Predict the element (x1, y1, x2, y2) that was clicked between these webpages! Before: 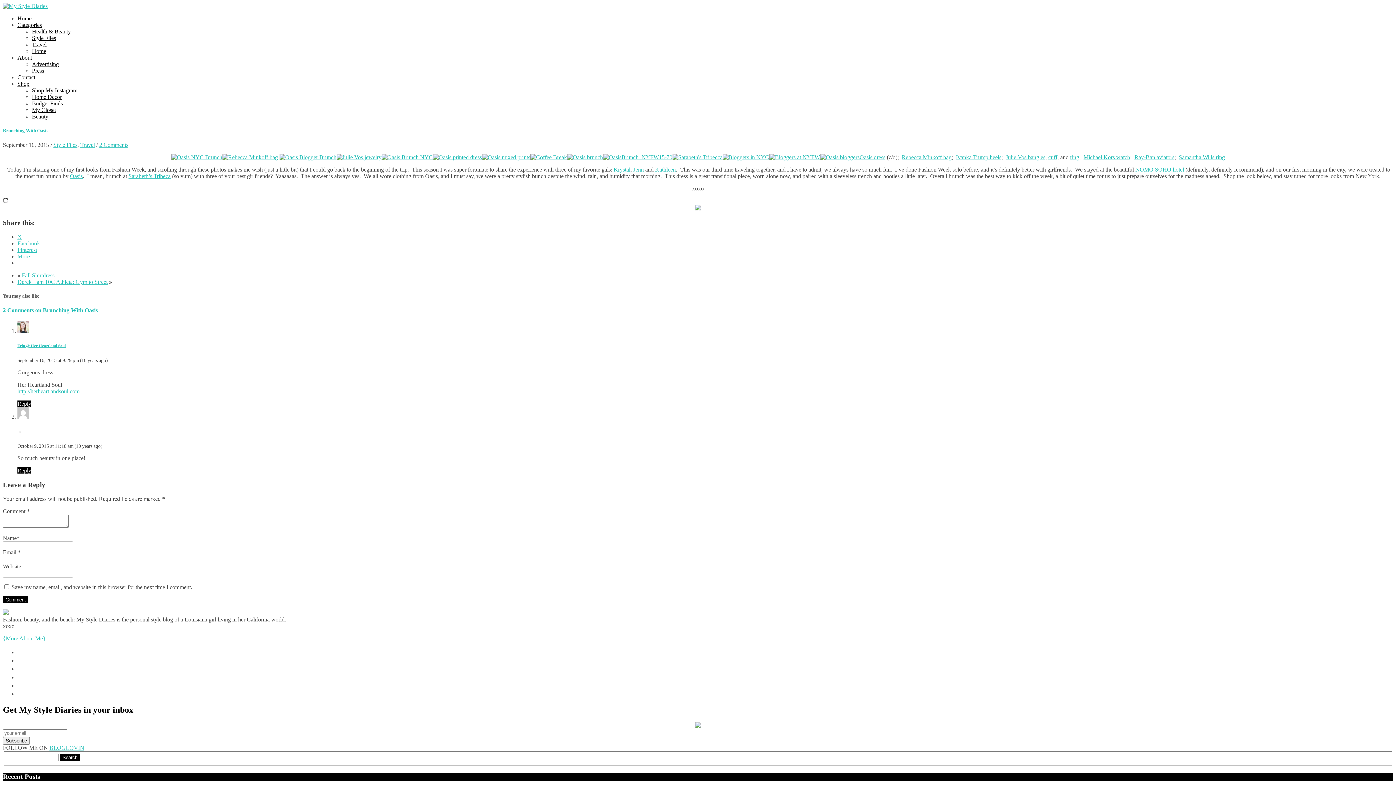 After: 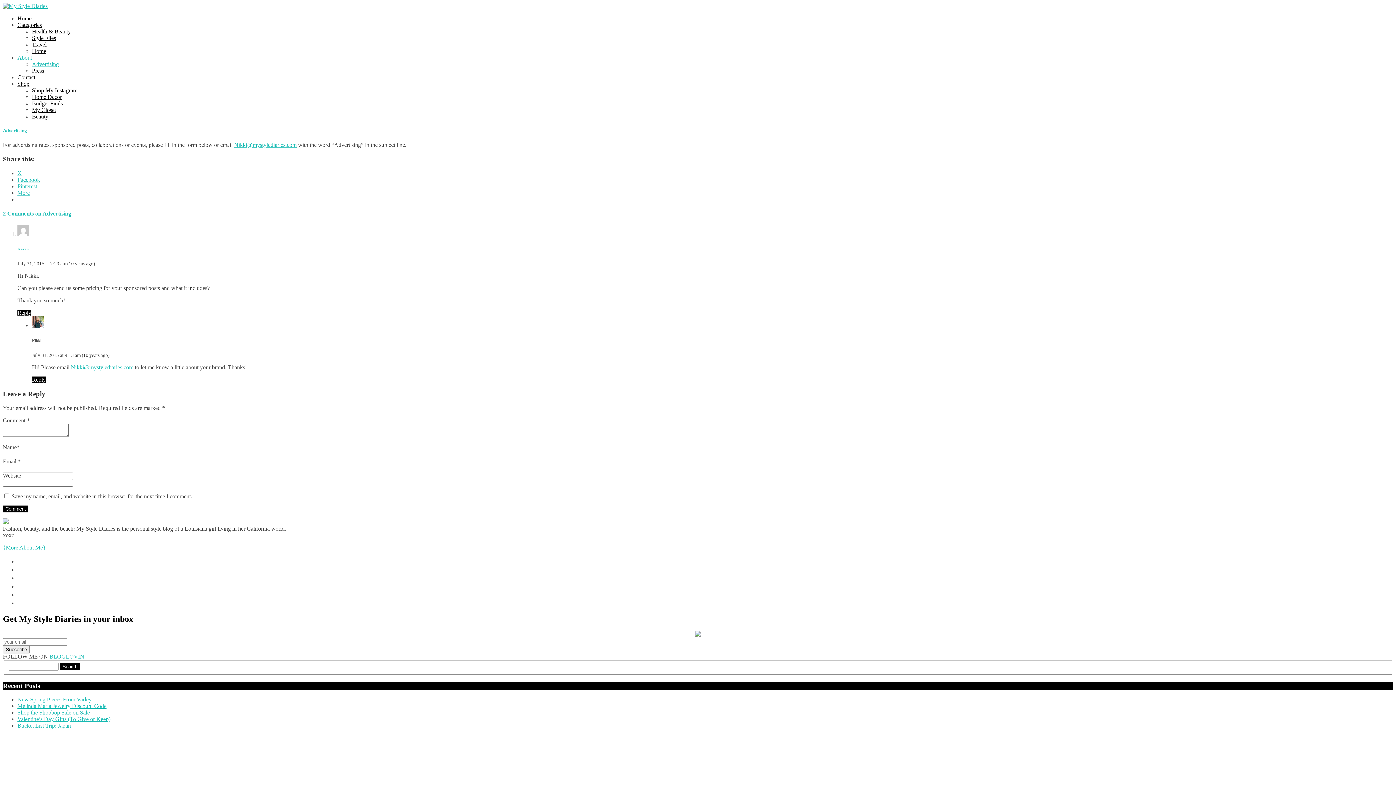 Action: bbox: (32, 61, 58, 67) label: Advertising